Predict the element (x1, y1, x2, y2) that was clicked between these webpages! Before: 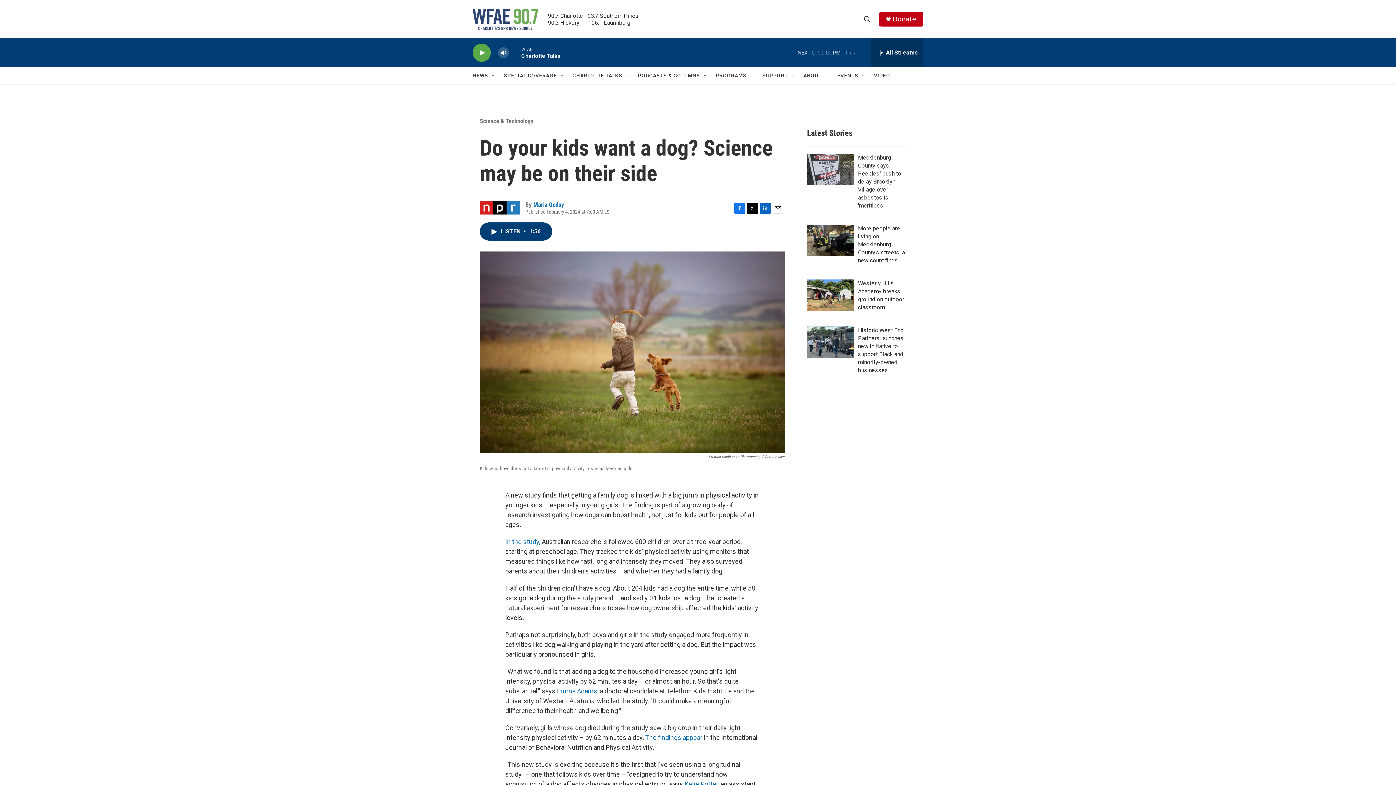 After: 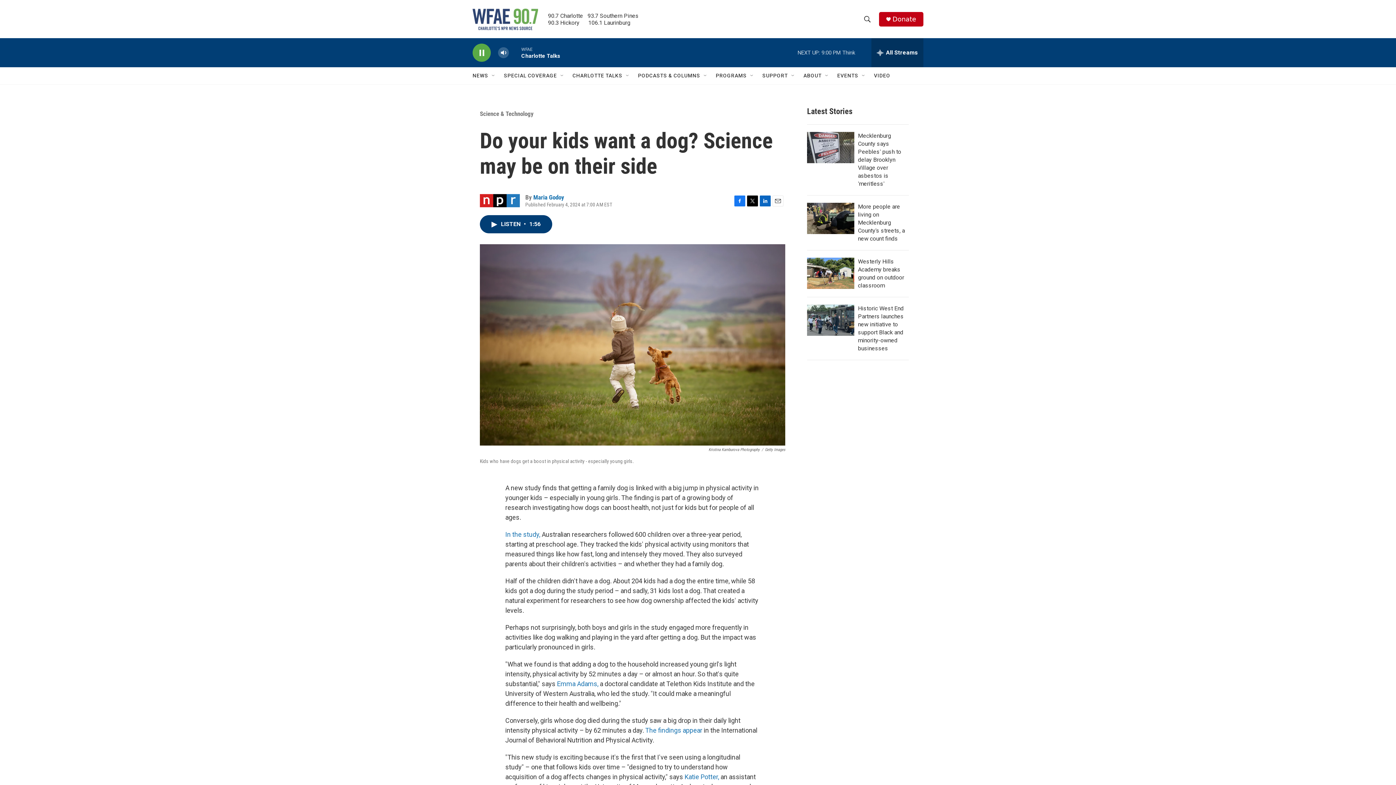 Action: label: play bbox: (476, 48, 487, 56)